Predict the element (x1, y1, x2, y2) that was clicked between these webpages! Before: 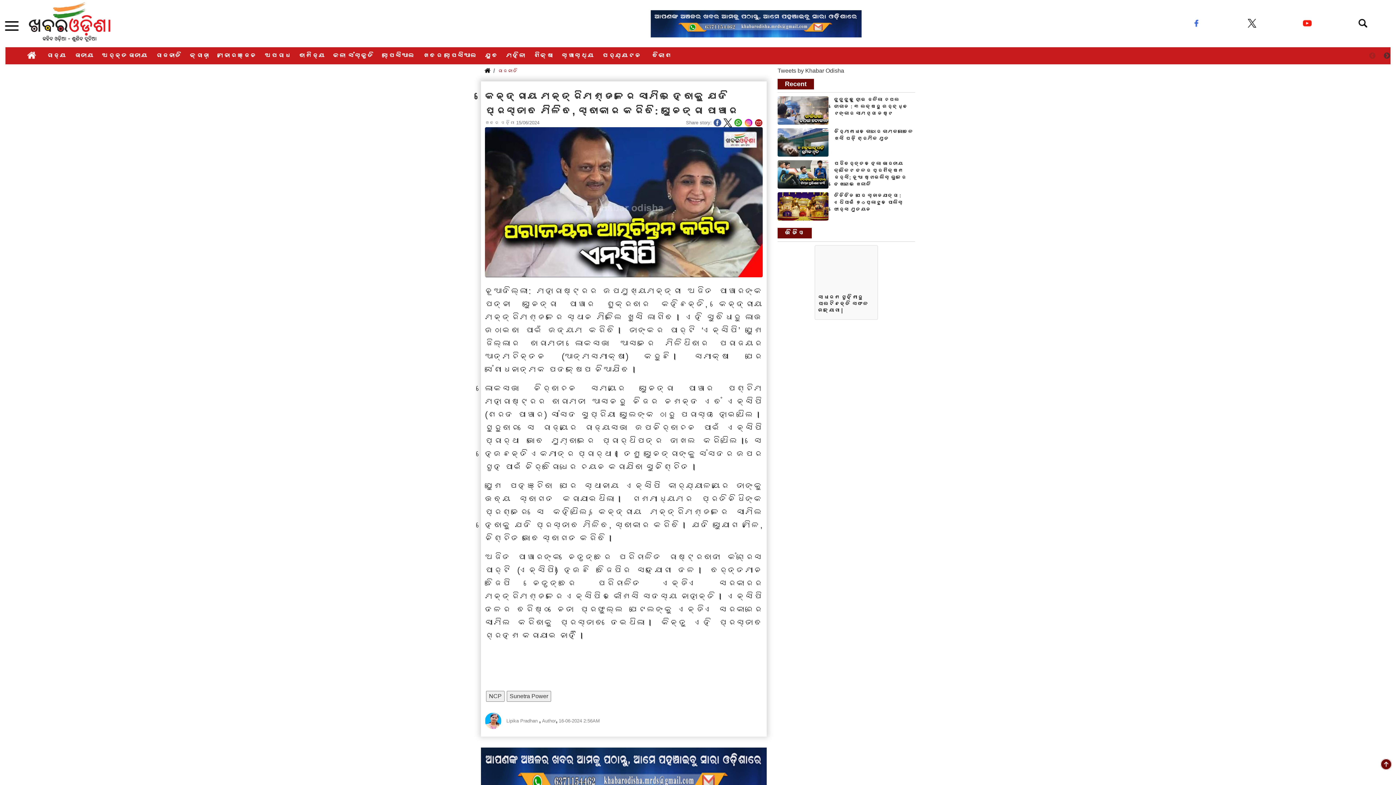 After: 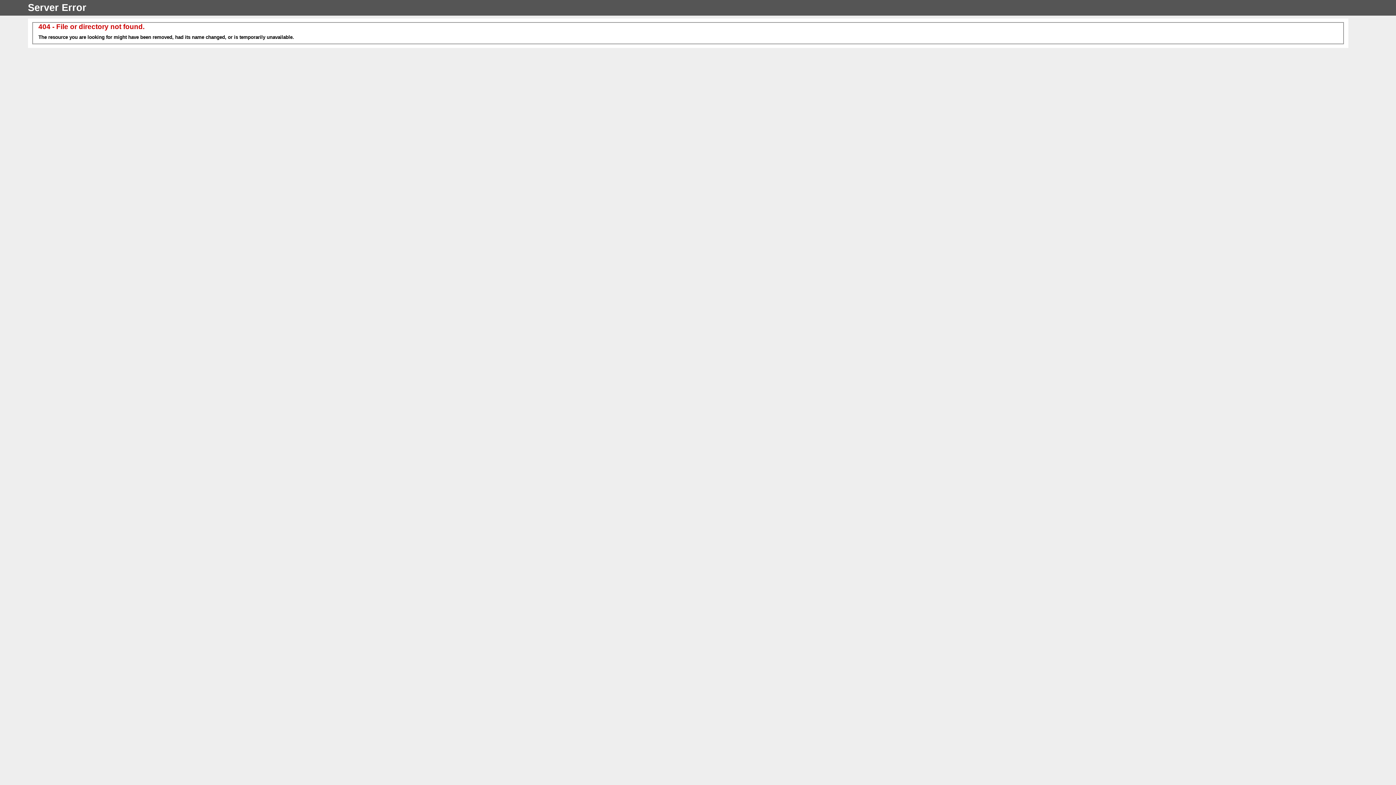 Action: bbox: (484, 68, 490, 73)